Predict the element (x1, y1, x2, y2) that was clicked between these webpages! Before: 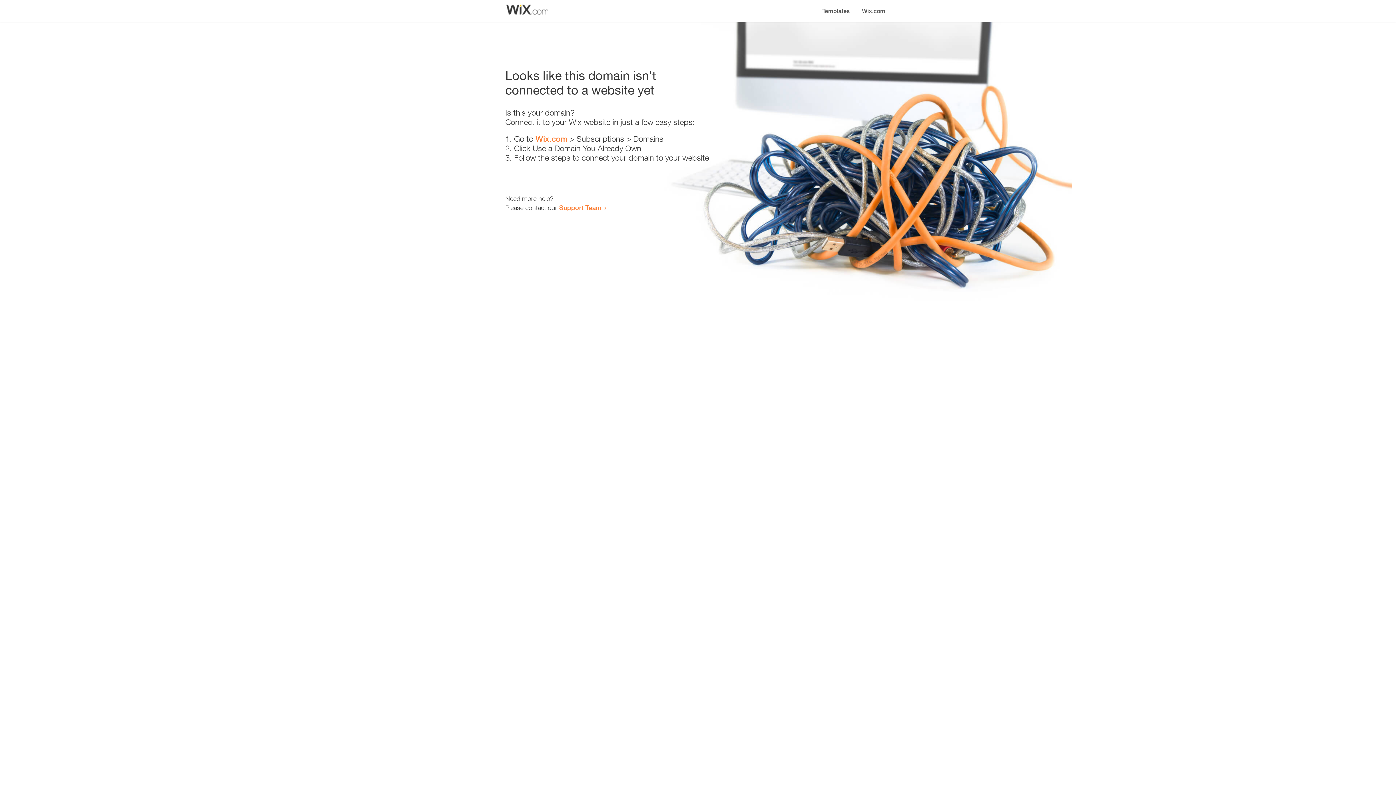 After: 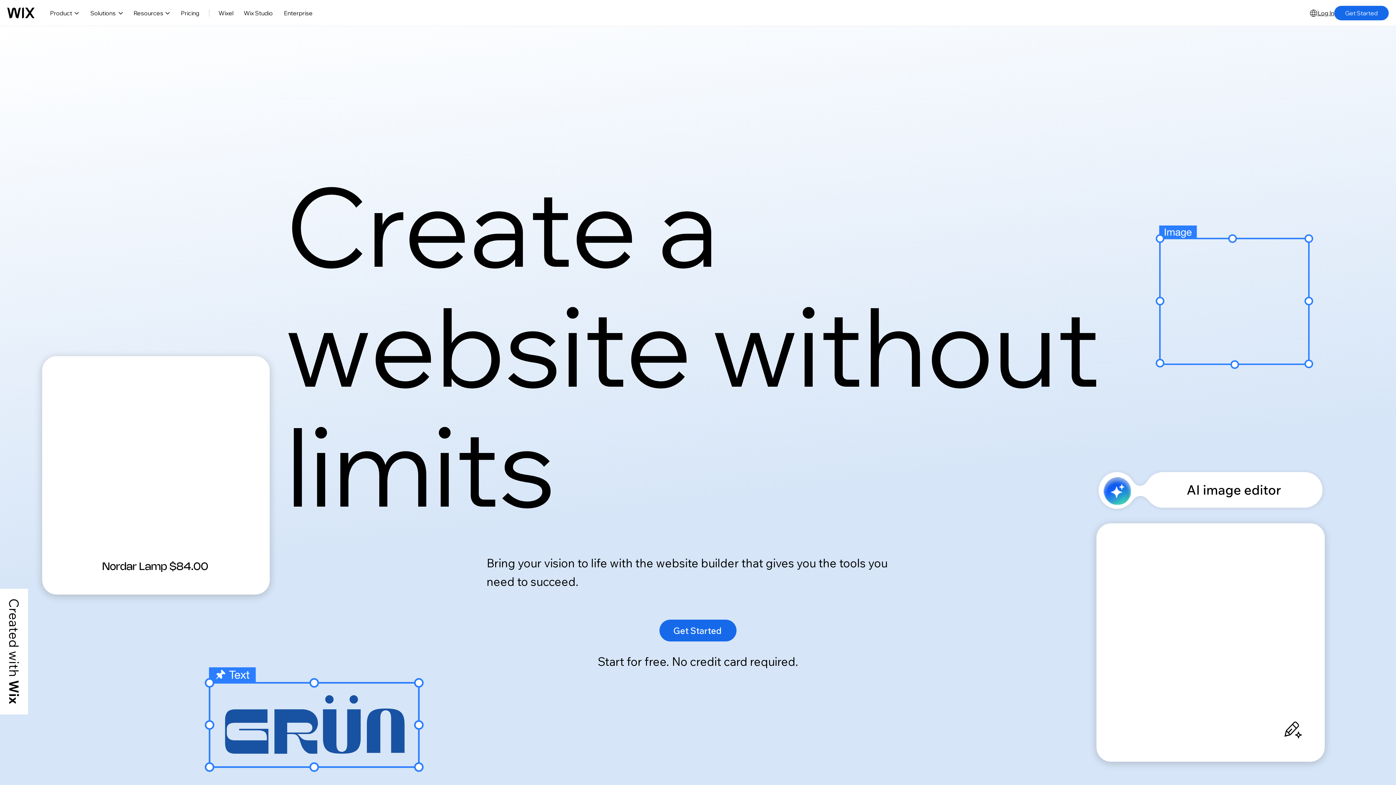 Action: bbox: (535, 134, 567, 143) label: Wix.com